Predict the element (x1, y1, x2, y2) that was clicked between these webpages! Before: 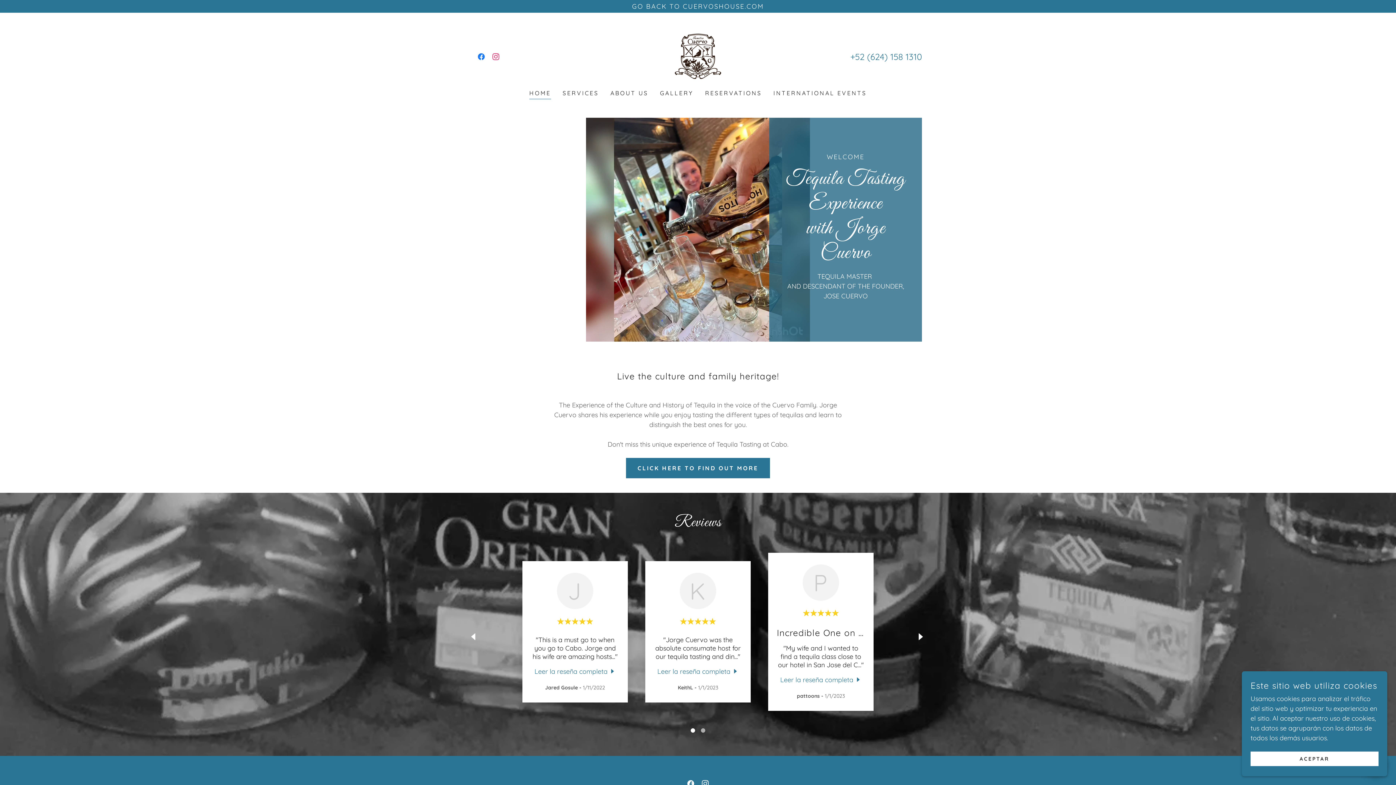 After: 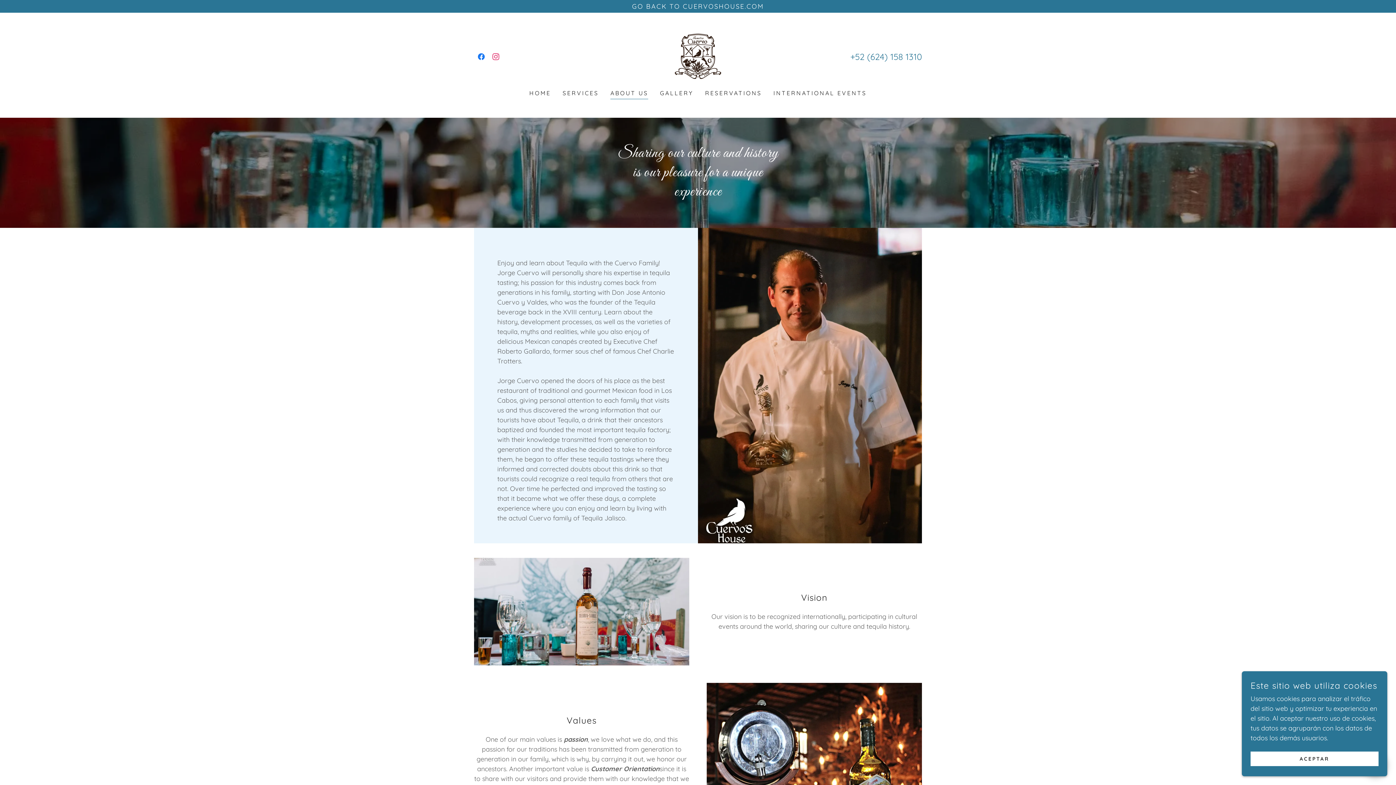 Action: bbox: (608, 86, 650, 99) label: ABOUT US